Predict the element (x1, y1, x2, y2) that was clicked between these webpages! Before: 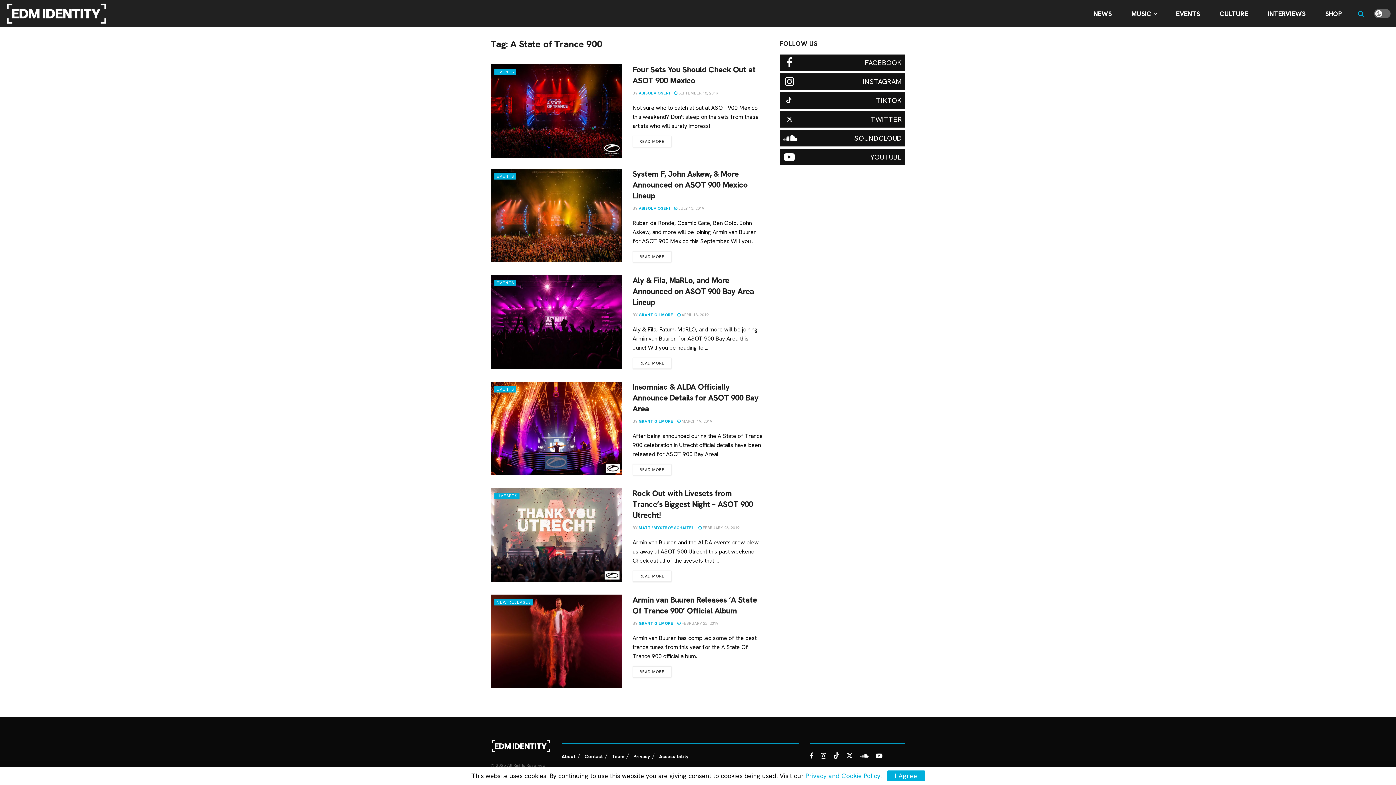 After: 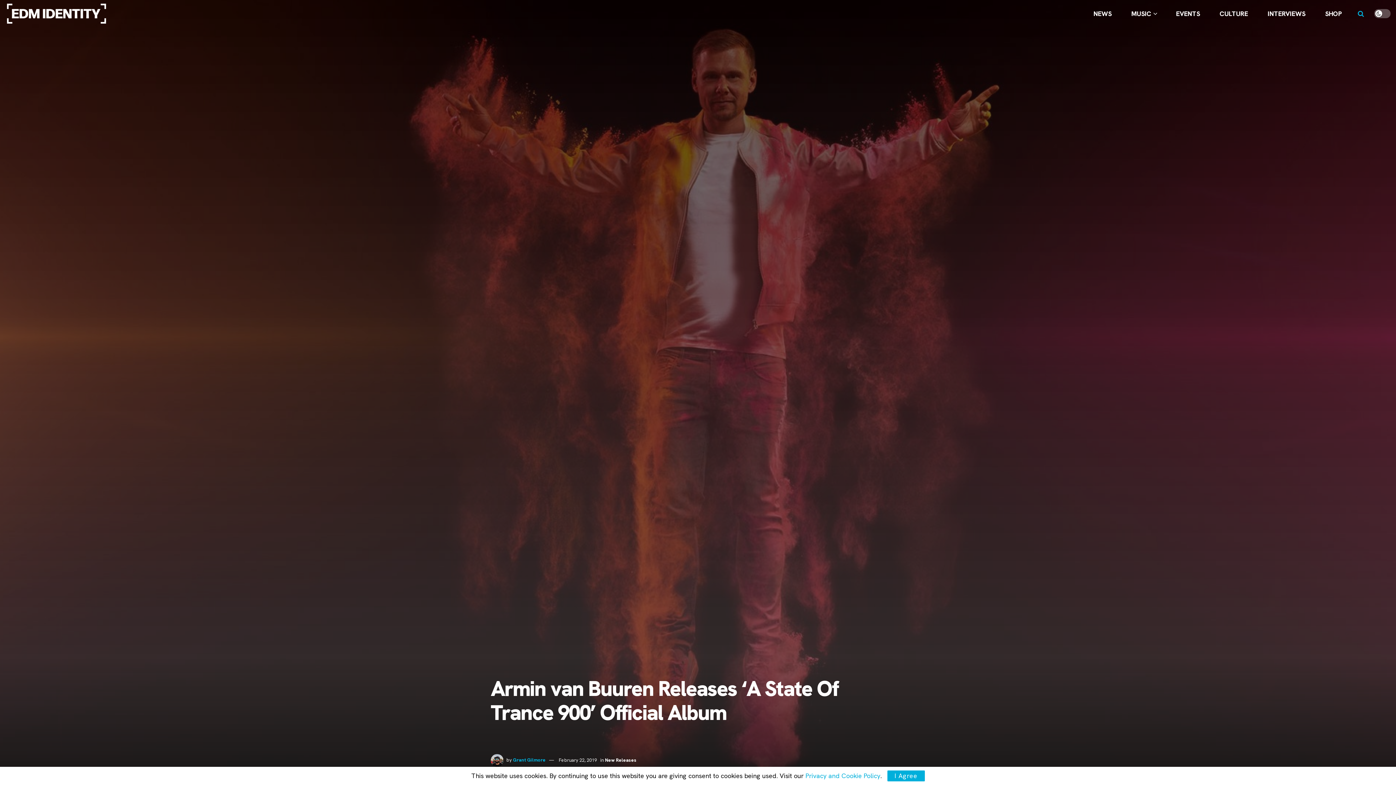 Action: label:  FEBRUARY 22, 2019 bbox: (677, 621, 718, 626)